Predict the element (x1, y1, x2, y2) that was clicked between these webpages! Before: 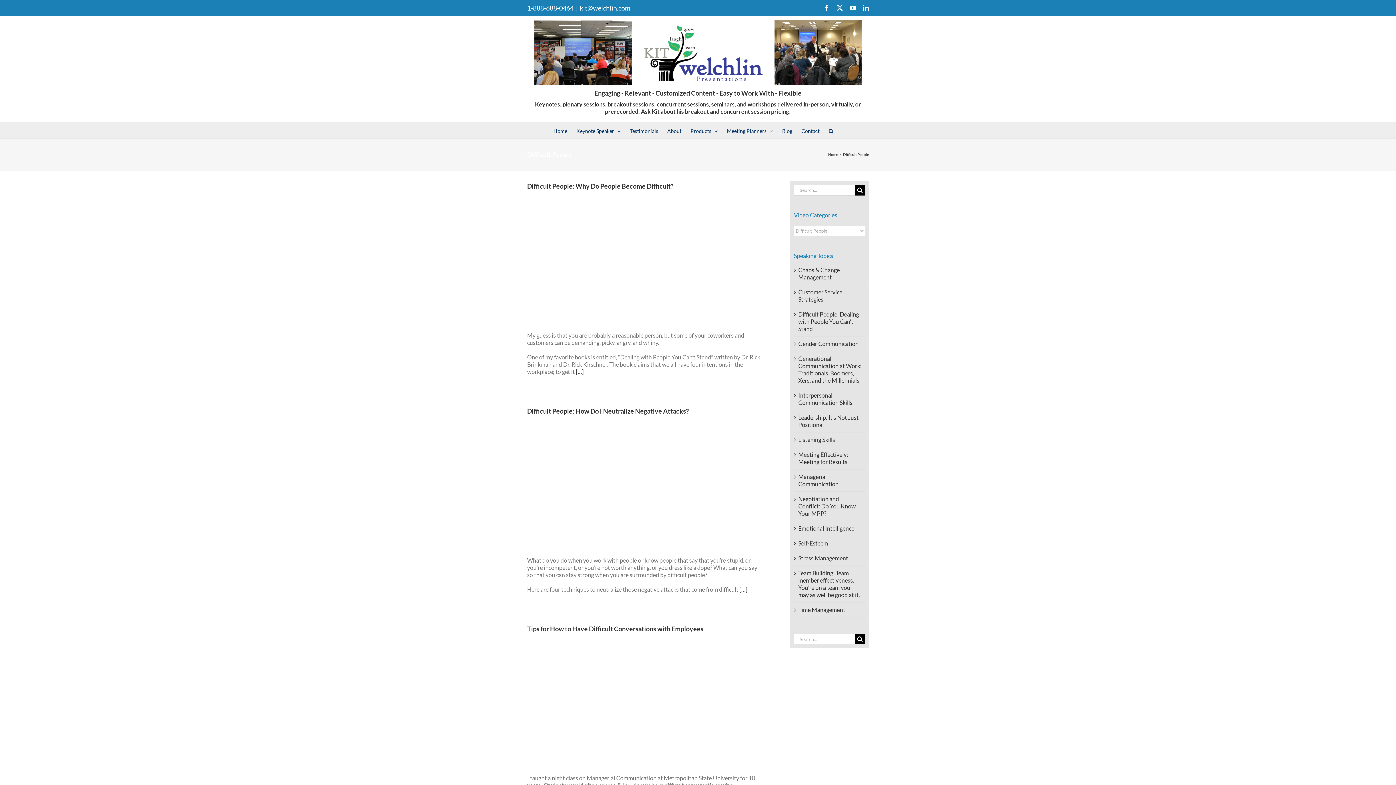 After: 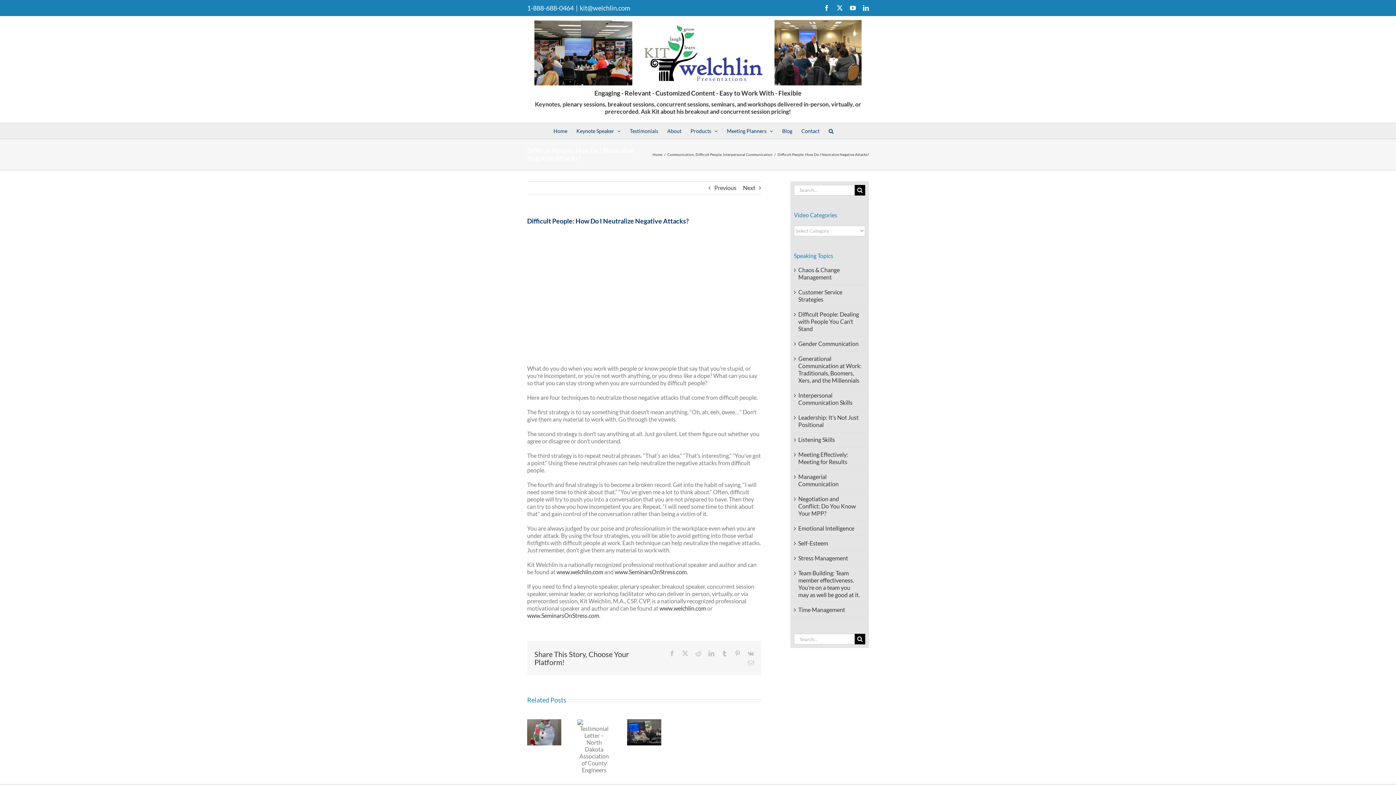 Action: bbox: (739, 586, 747, 593) label: […]